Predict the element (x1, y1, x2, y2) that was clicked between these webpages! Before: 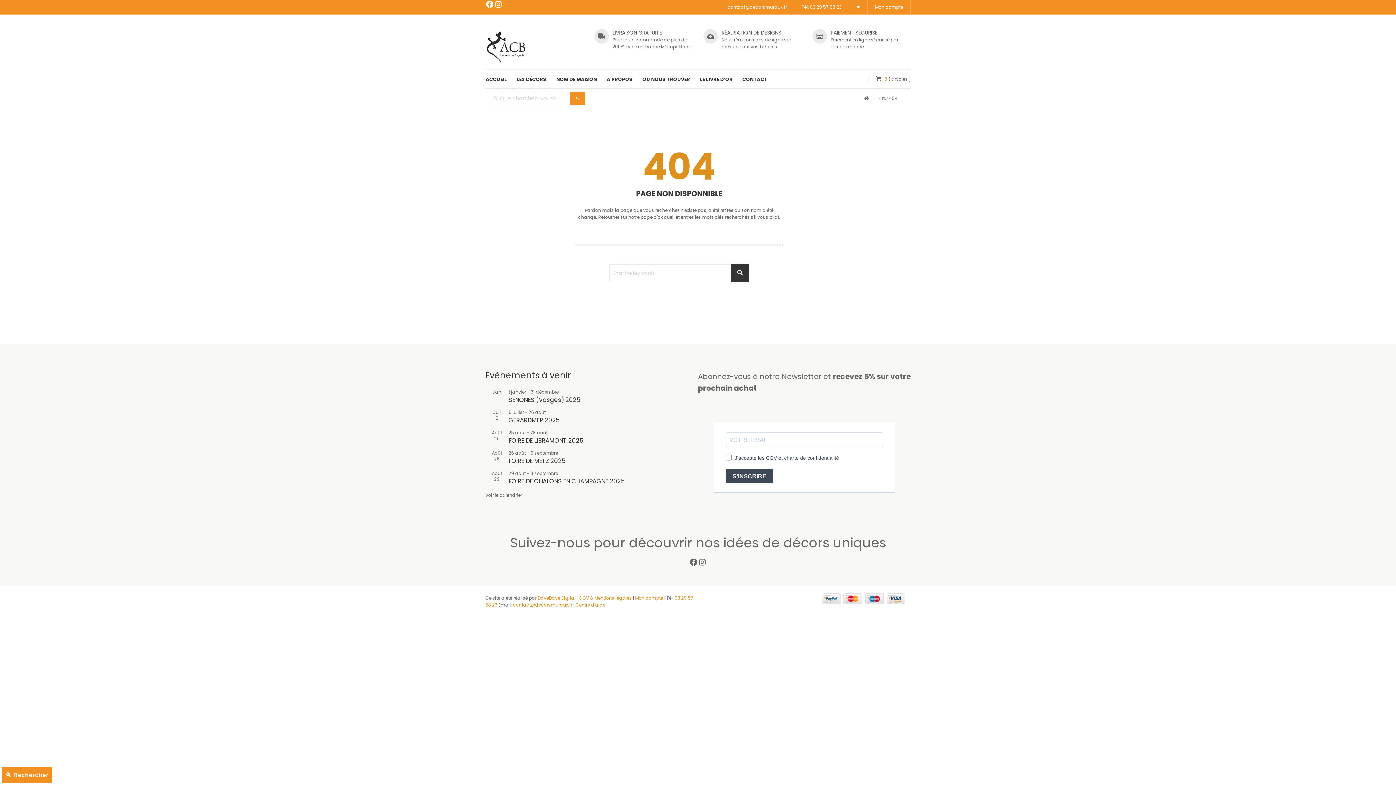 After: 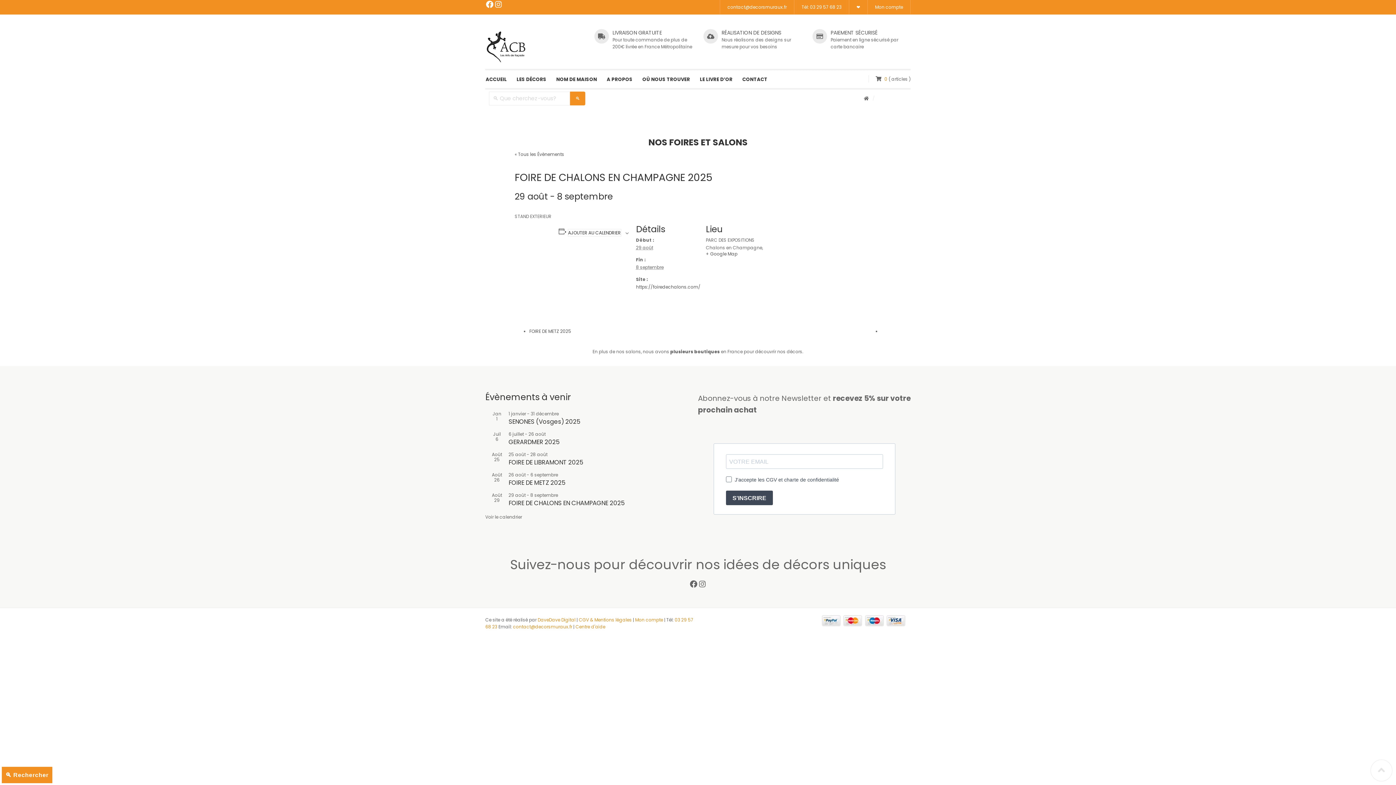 Action: label: FOIRE DE CHALONS EN CHAMPAGNE 2025 bbox: (508, 477, 624, 485)